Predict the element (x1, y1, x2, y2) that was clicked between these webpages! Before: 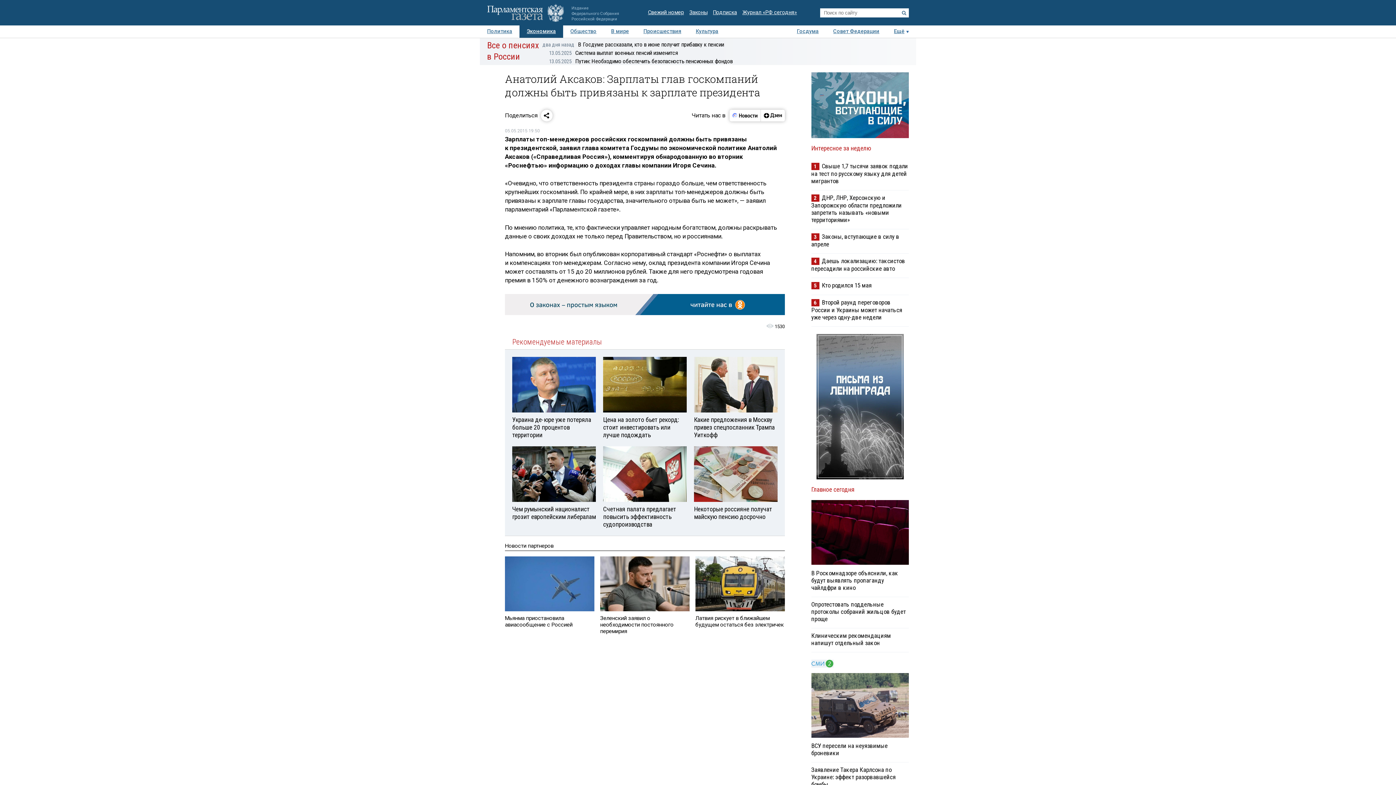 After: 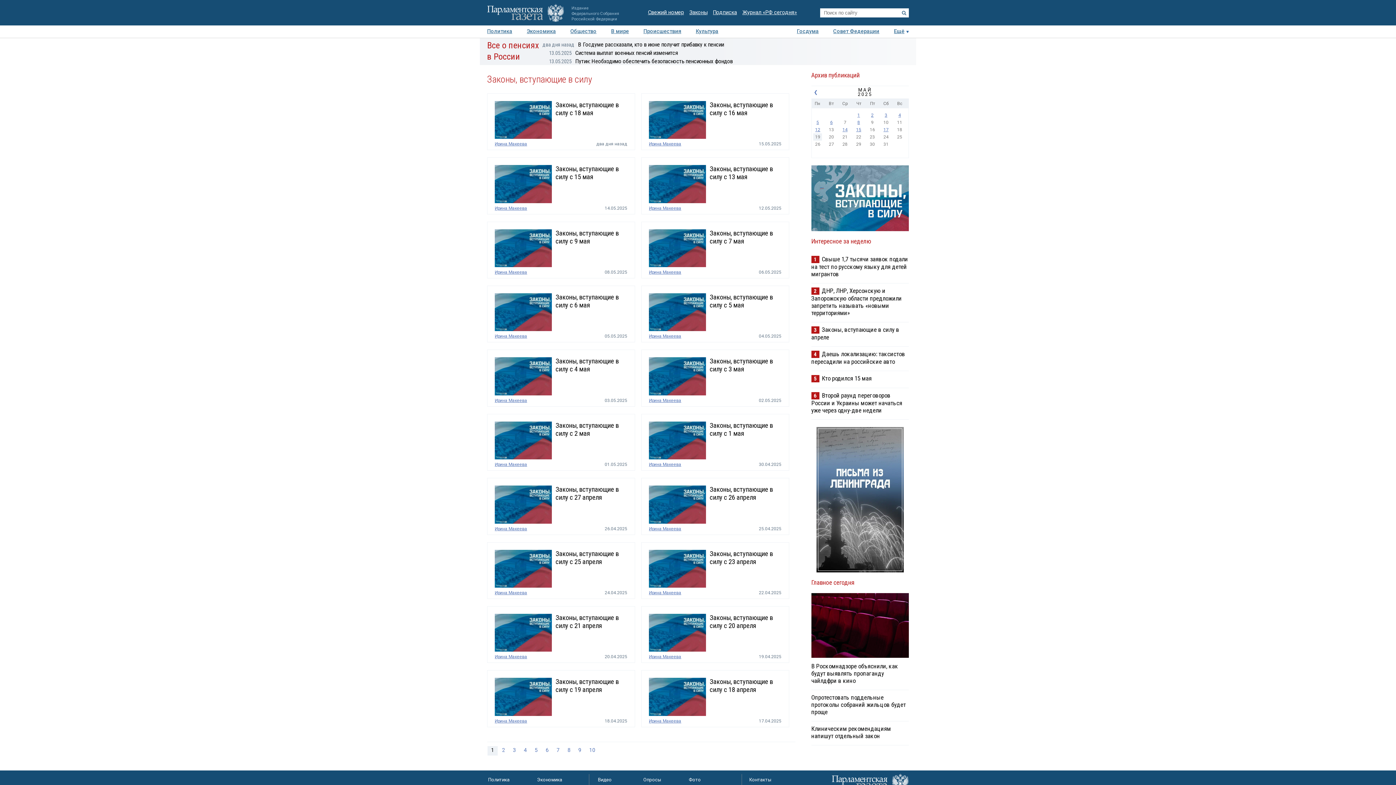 Action: bbox: (811, 72, 909, 138)